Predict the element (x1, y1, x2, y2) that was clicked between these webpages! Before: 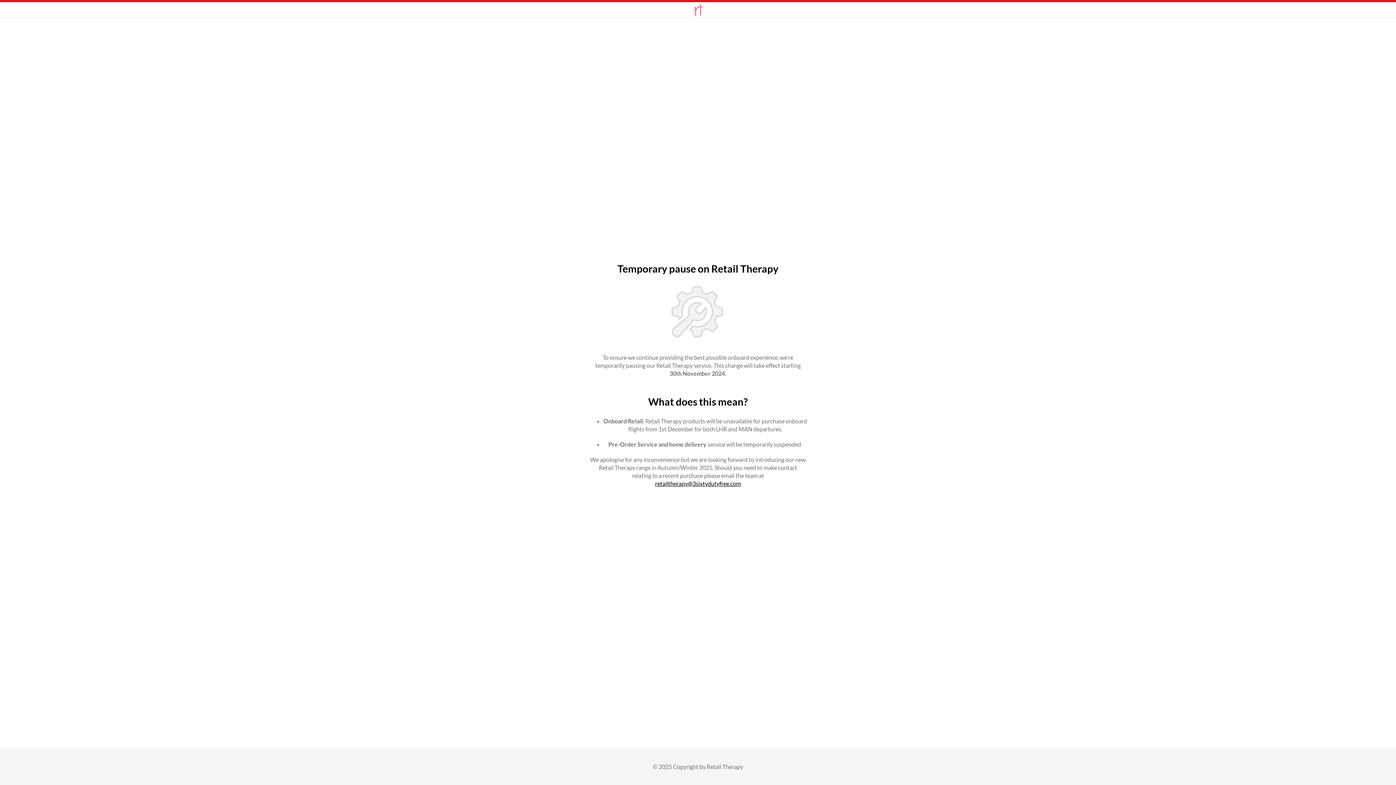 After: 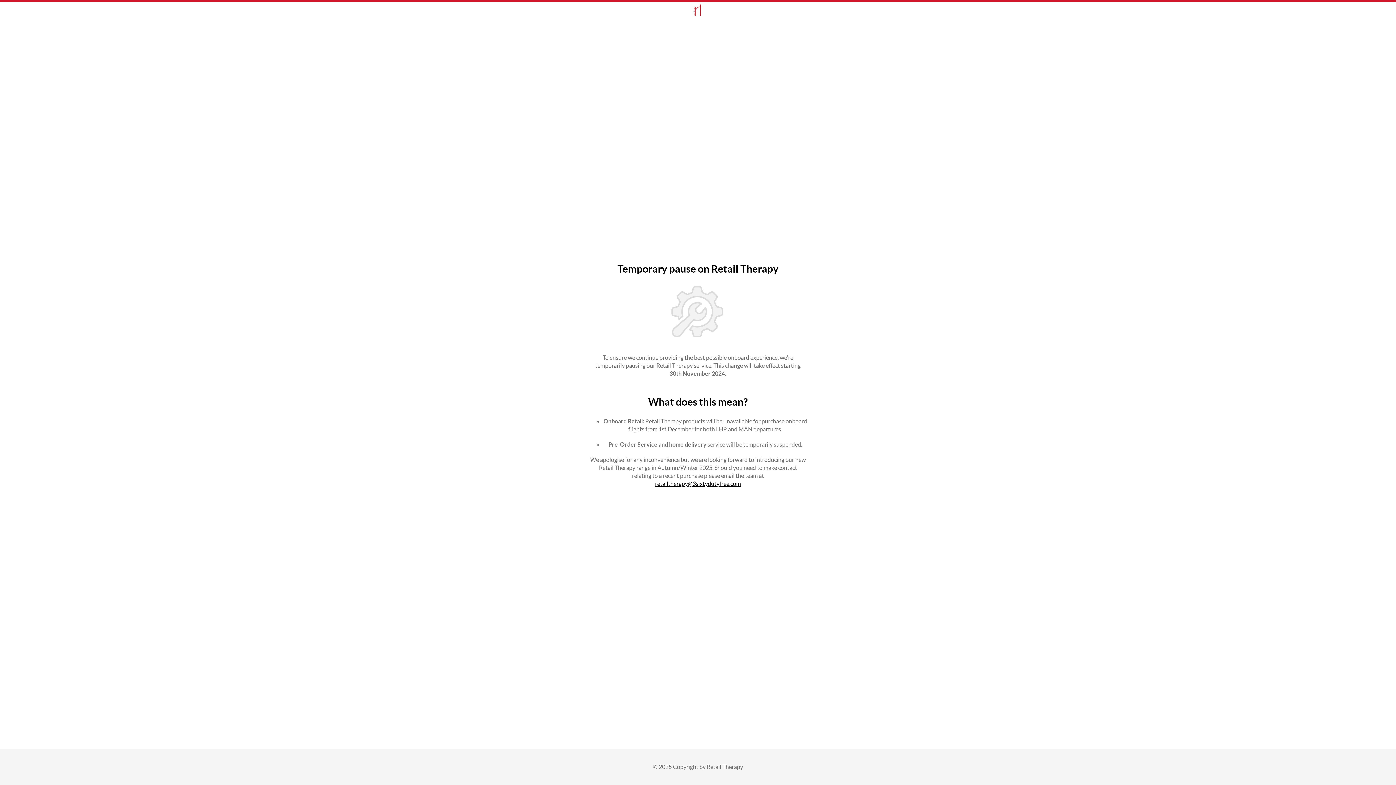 Action: label: retailtherapy@3sixtydutyfree.com bbox: (655, 480, 741, 487)